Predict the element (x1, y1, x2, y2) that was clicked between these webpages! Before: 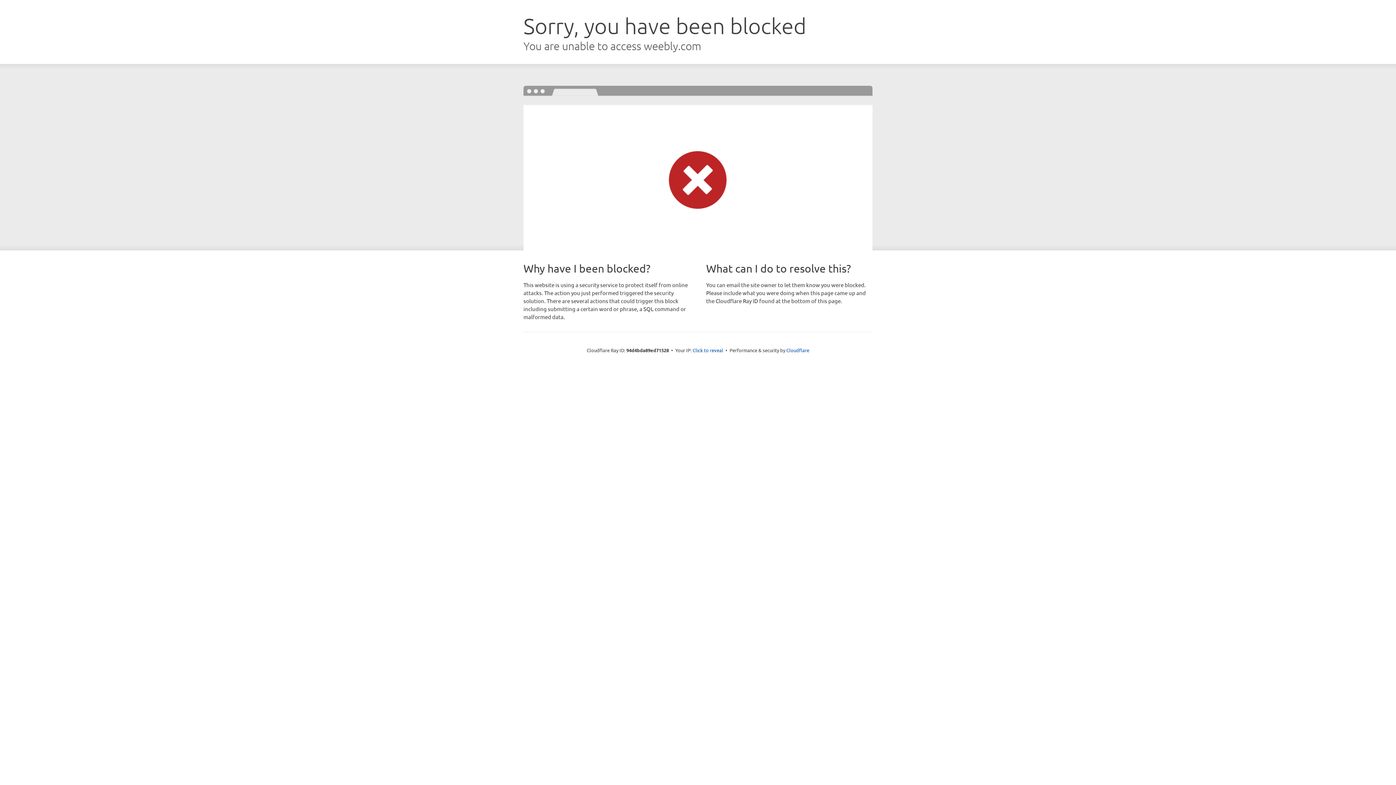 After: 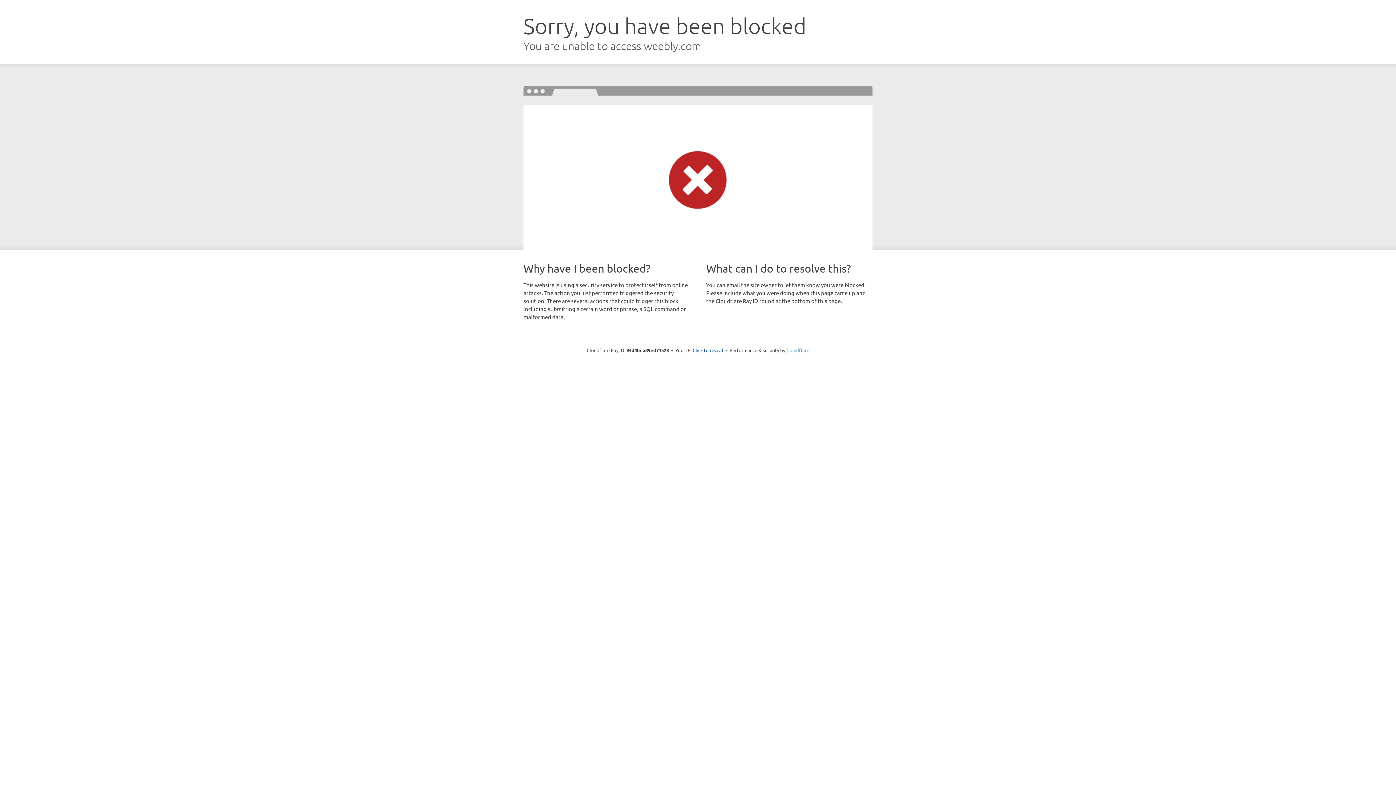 Action: bbox: (786, 347, 809, 353) label: Cloudflare